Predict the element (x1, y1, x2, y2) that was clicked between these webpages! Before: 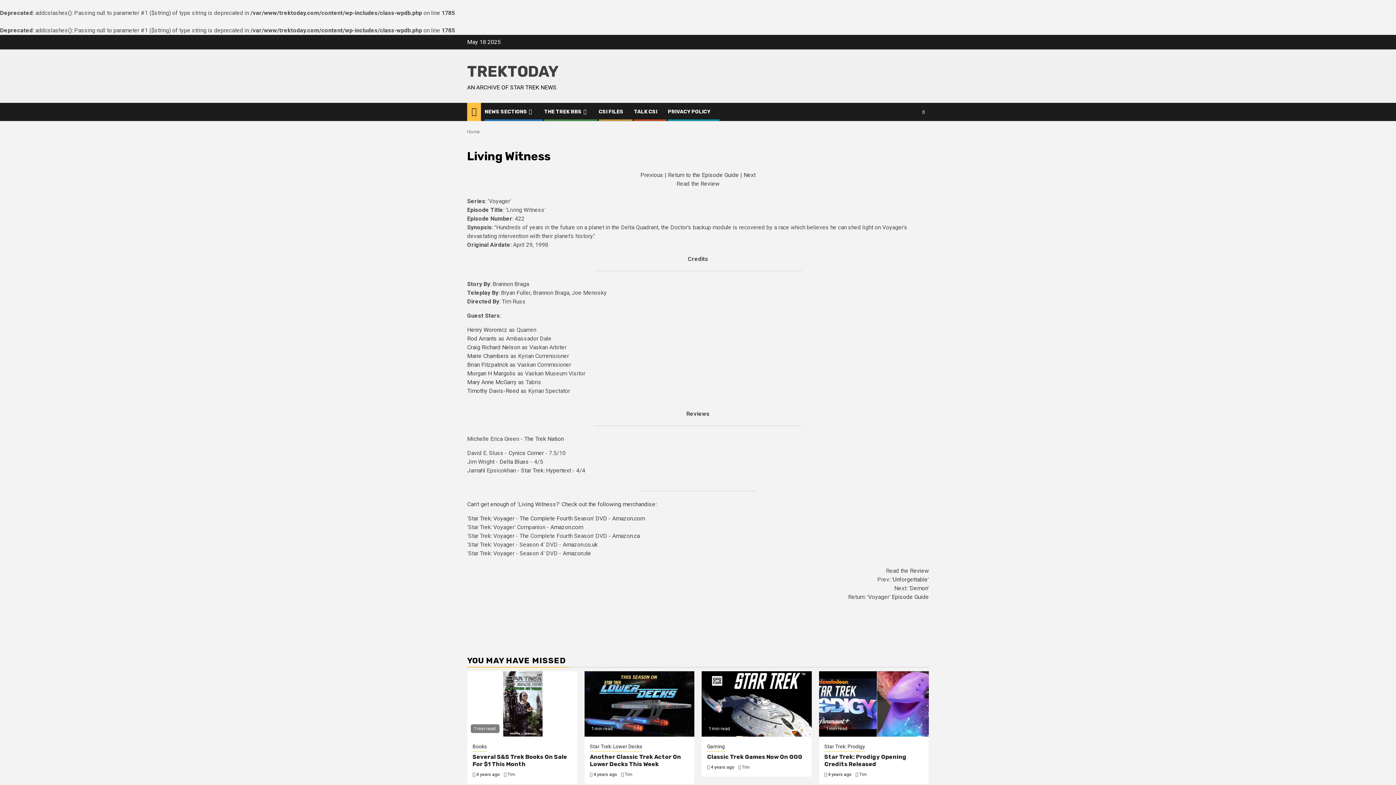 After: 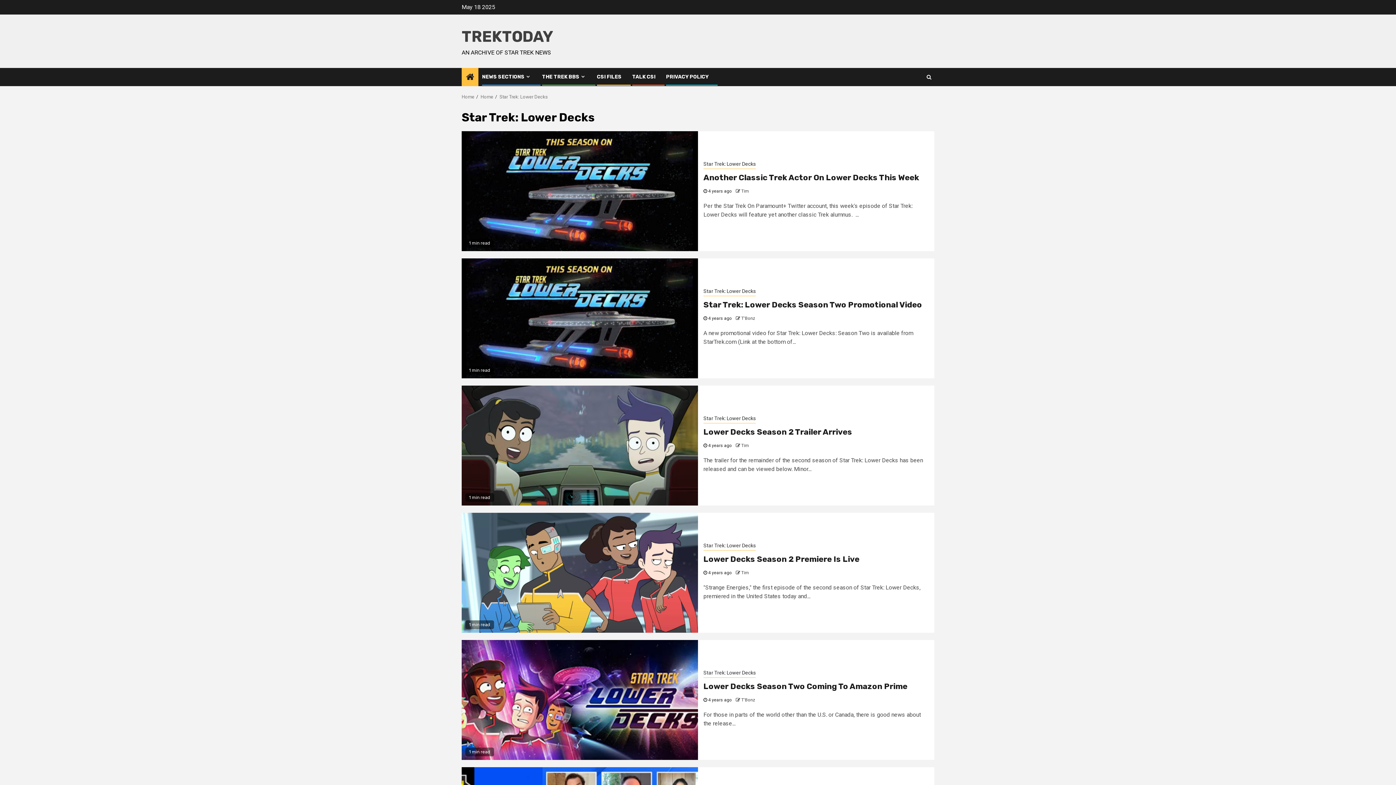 Action: bbox: (590, 743, 642, 751) label: Star Trek: Lower Decks